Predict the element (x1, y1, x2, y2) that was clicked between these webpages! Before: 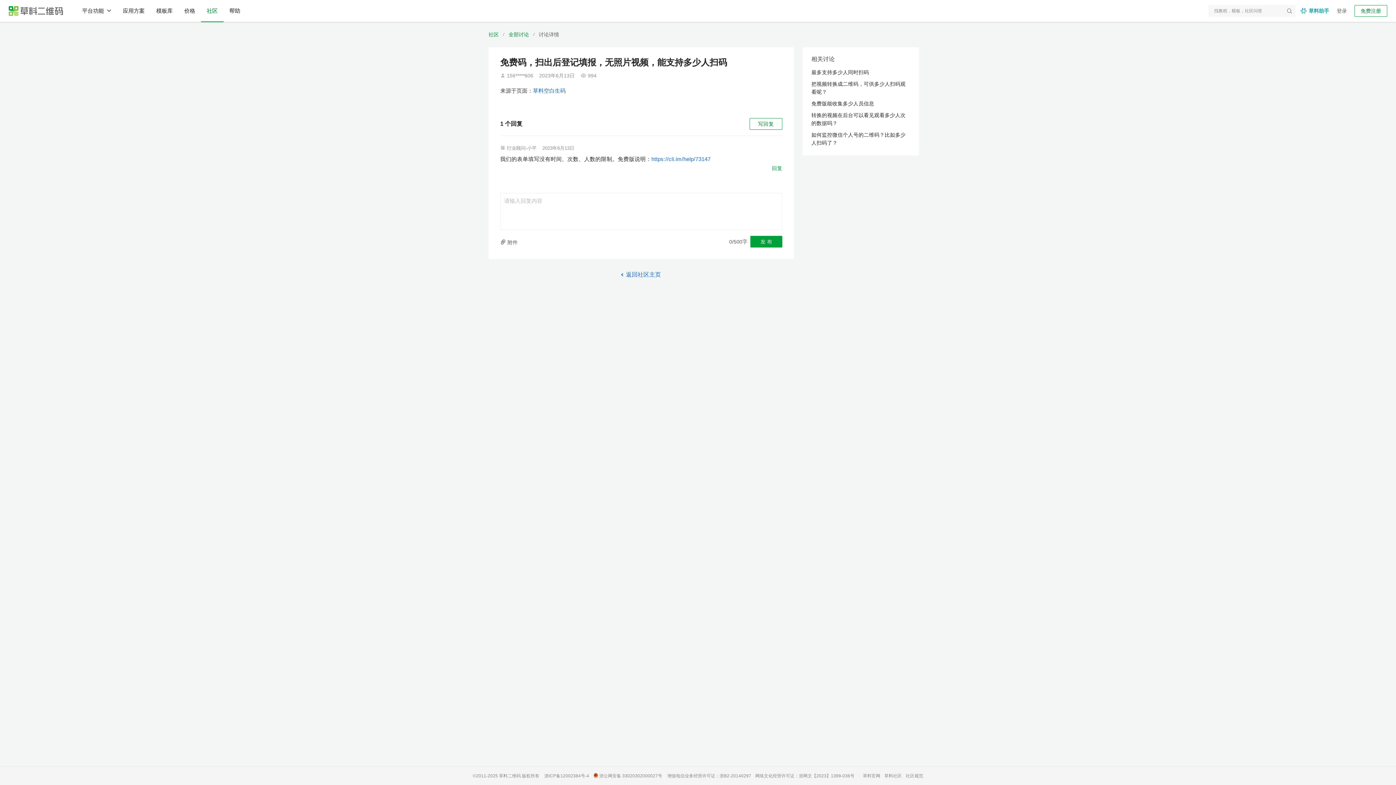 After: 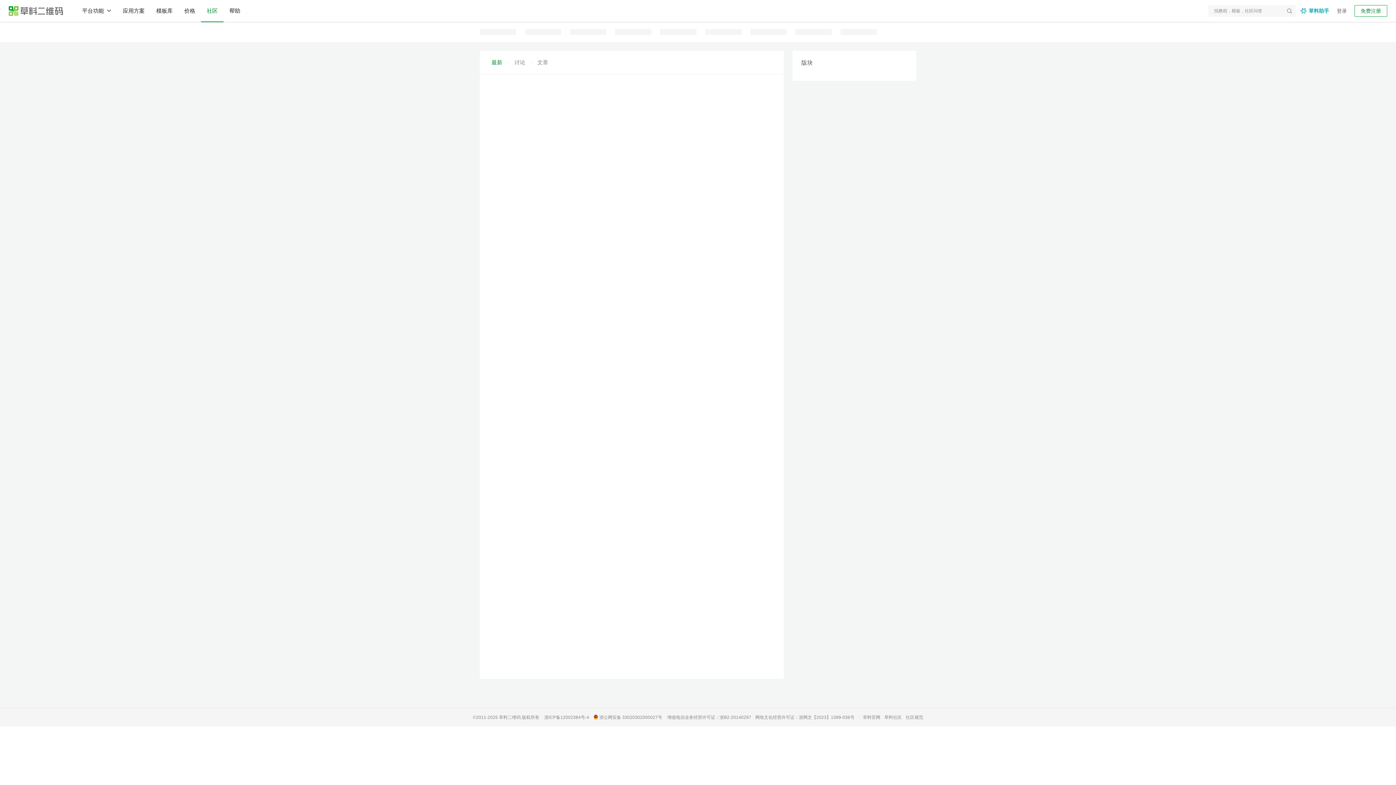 Action: label: 社区 bbox: (201, 0, 223, 21)